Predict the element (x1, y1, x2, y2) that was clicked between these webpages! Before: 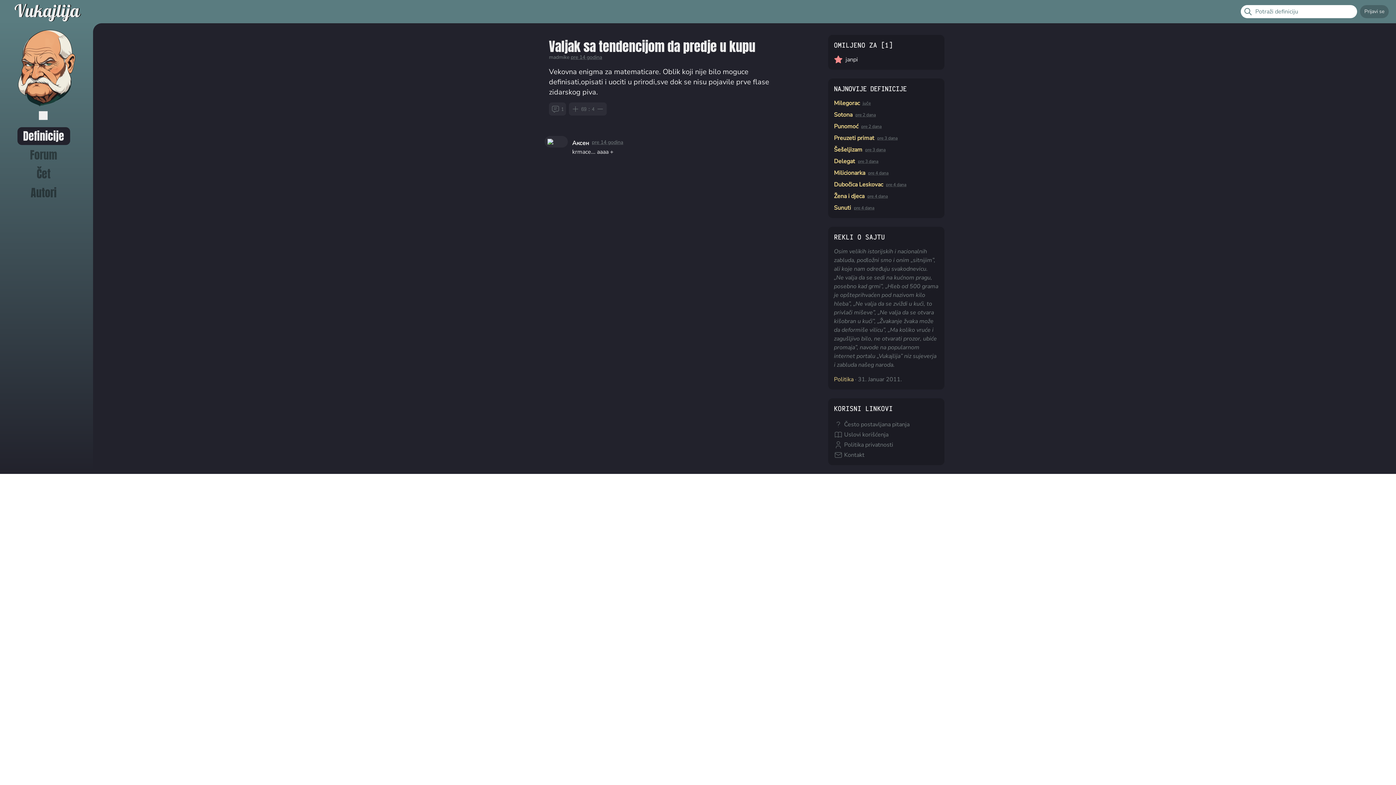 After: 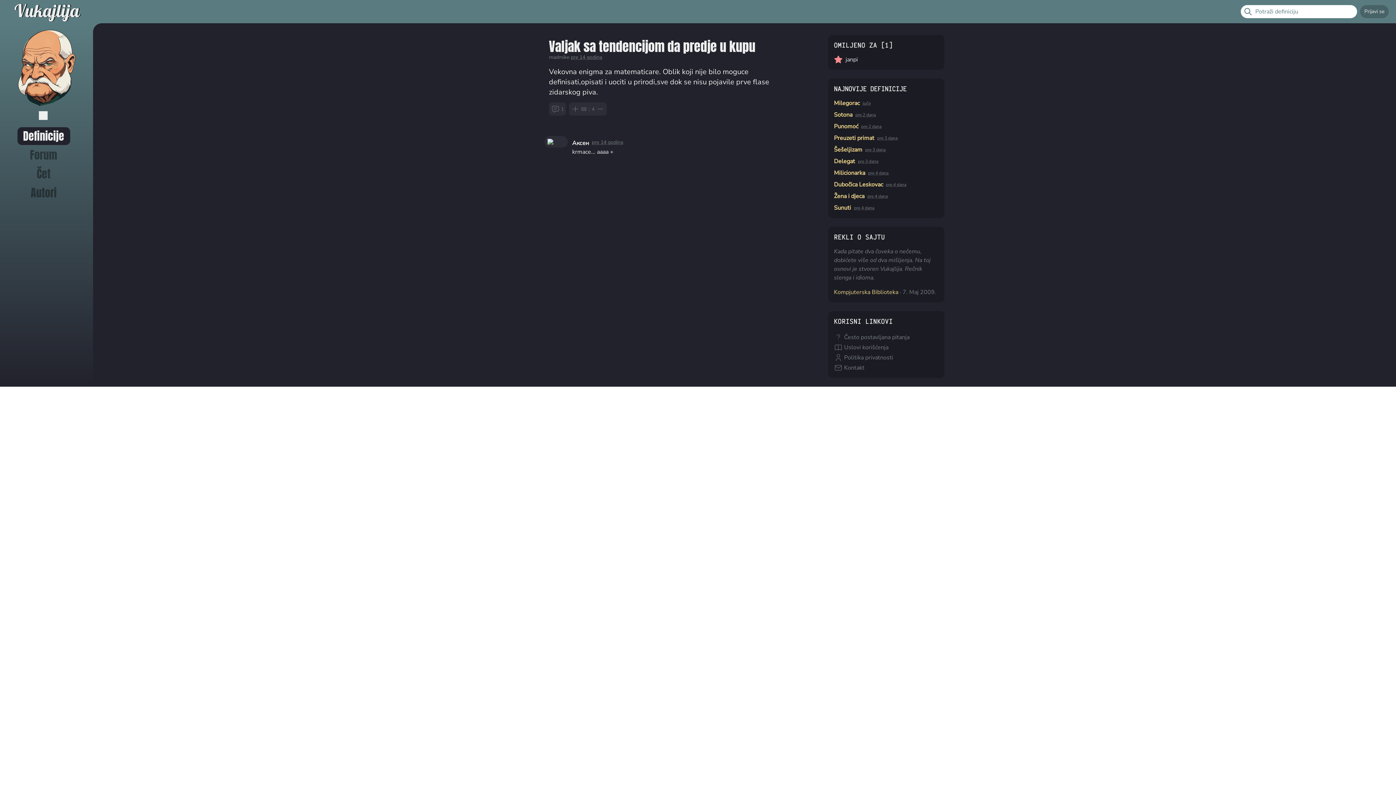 Action: bbox: (549, 39, 755, 53) label: Valjak sa tendencijom da predje u kupu